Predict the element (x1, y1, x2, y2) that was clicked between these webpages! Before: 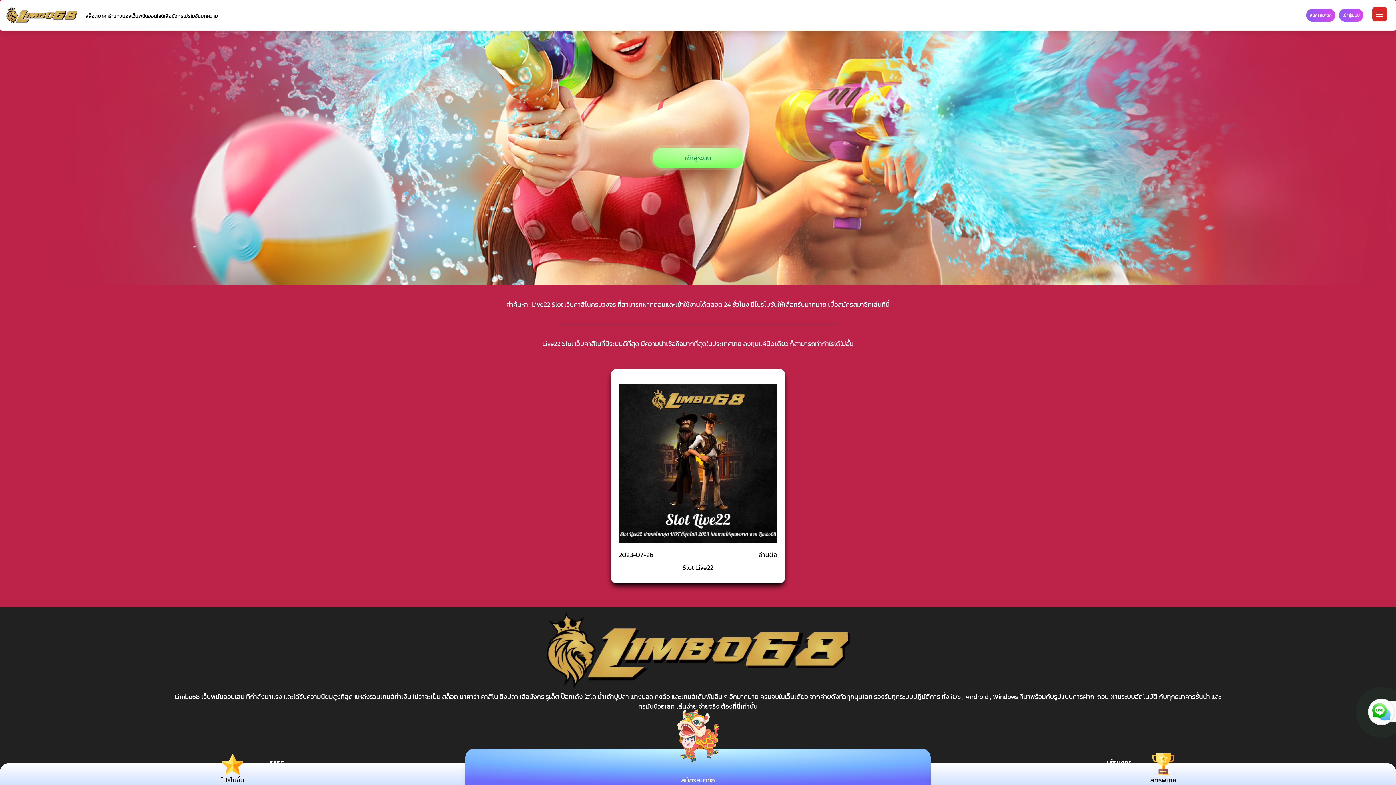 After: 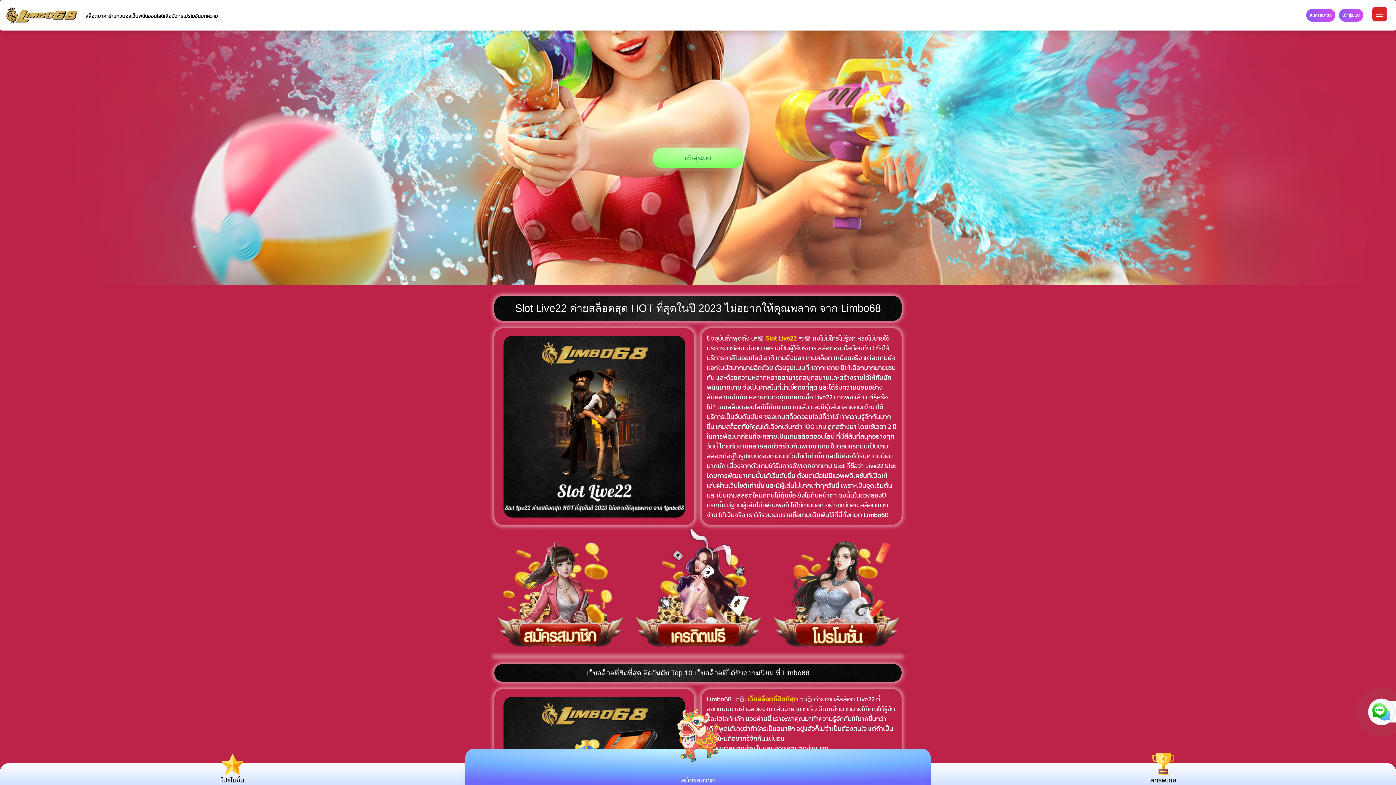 Action: bbox: (618, 384, 777, 542)